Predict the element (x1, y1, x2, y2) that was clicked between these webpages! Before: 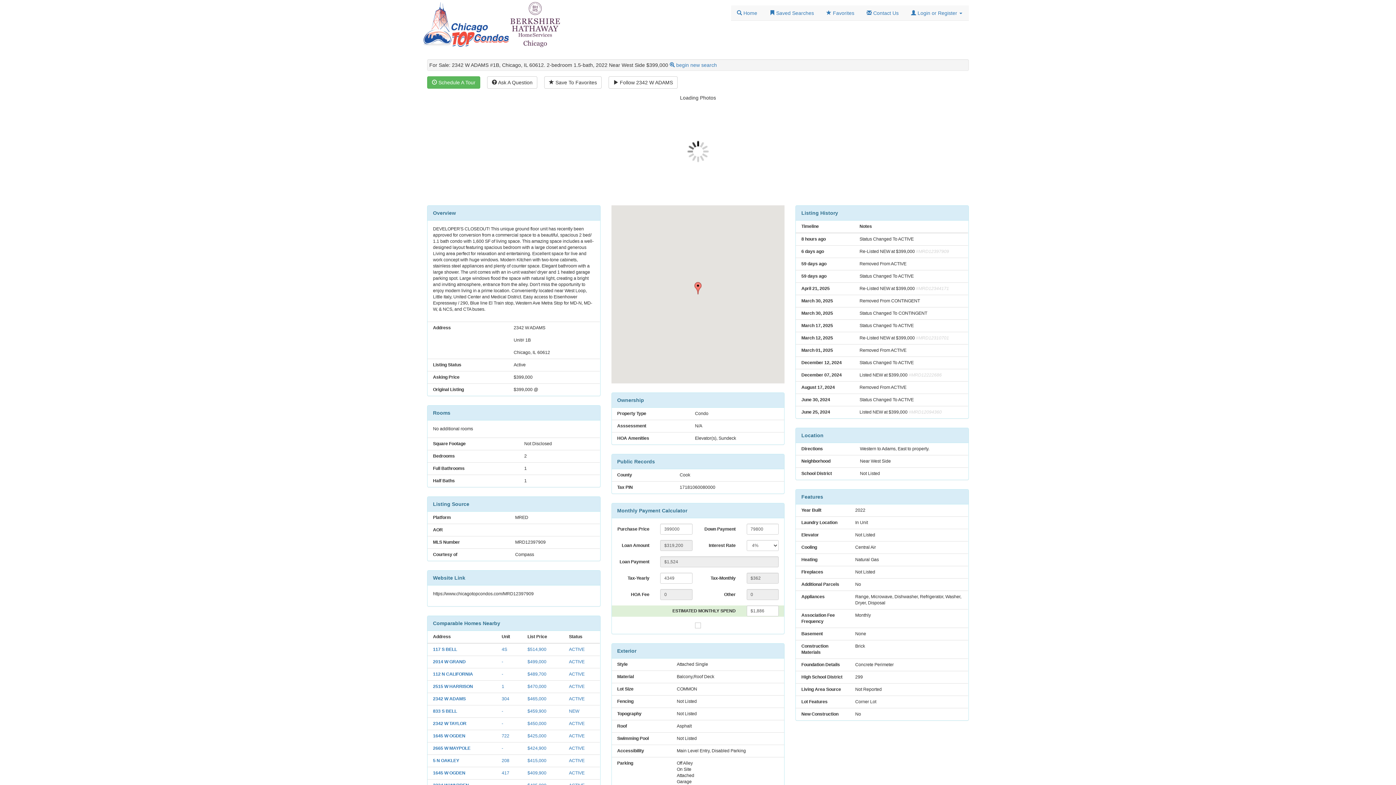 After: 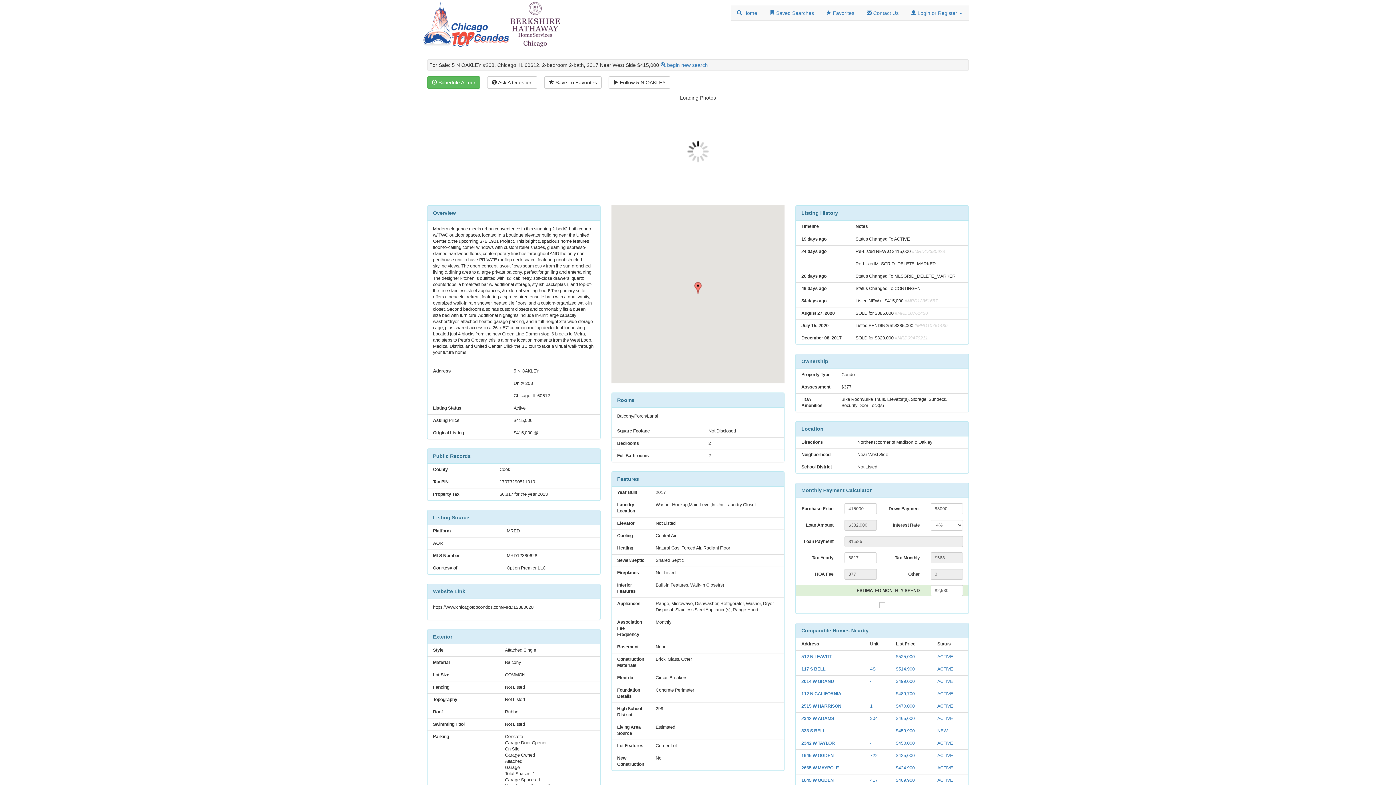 Action: label: $415,000 bbox: (527, 758, 546, 763)